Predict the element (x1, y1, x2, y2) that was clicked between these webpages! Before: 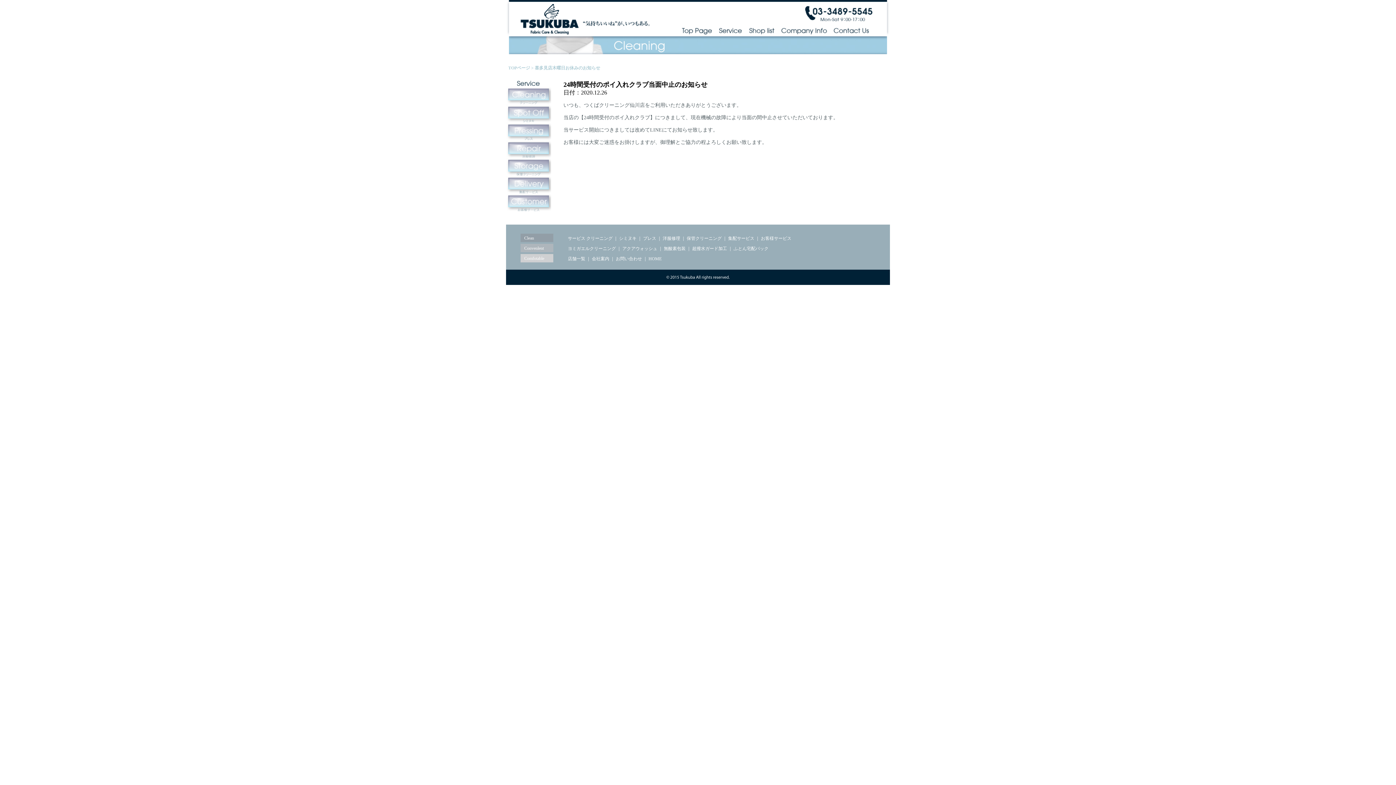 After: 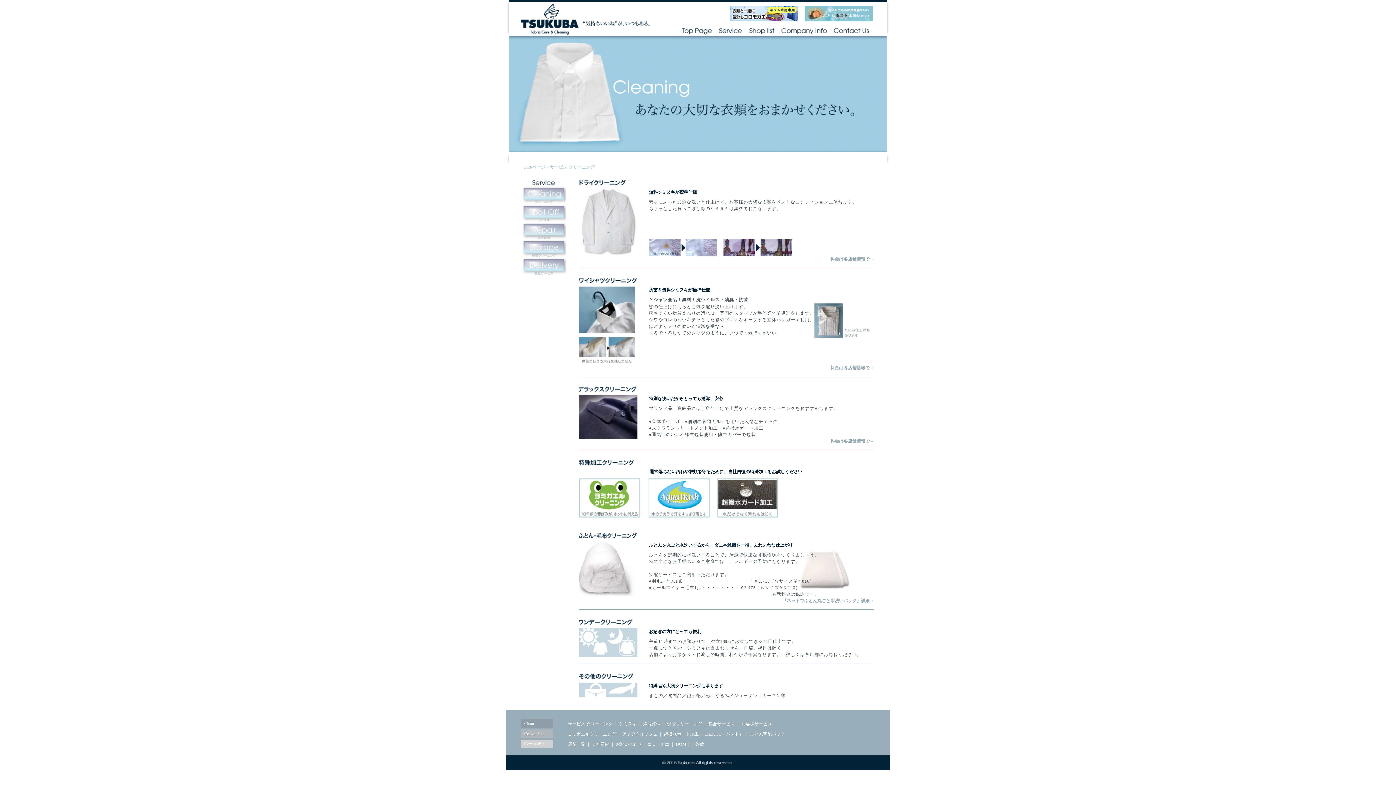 Action: label: Service bbox: (715, 24, 745, 36)